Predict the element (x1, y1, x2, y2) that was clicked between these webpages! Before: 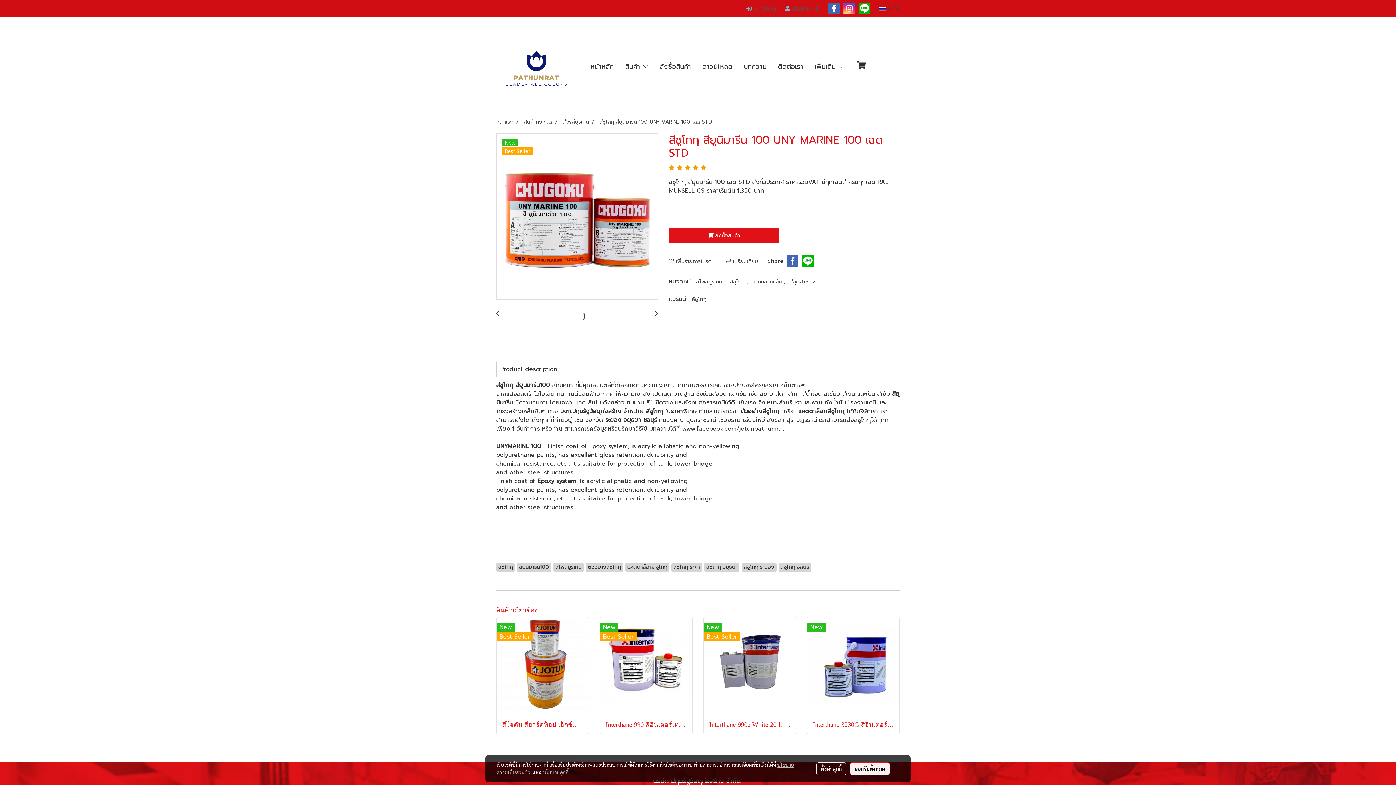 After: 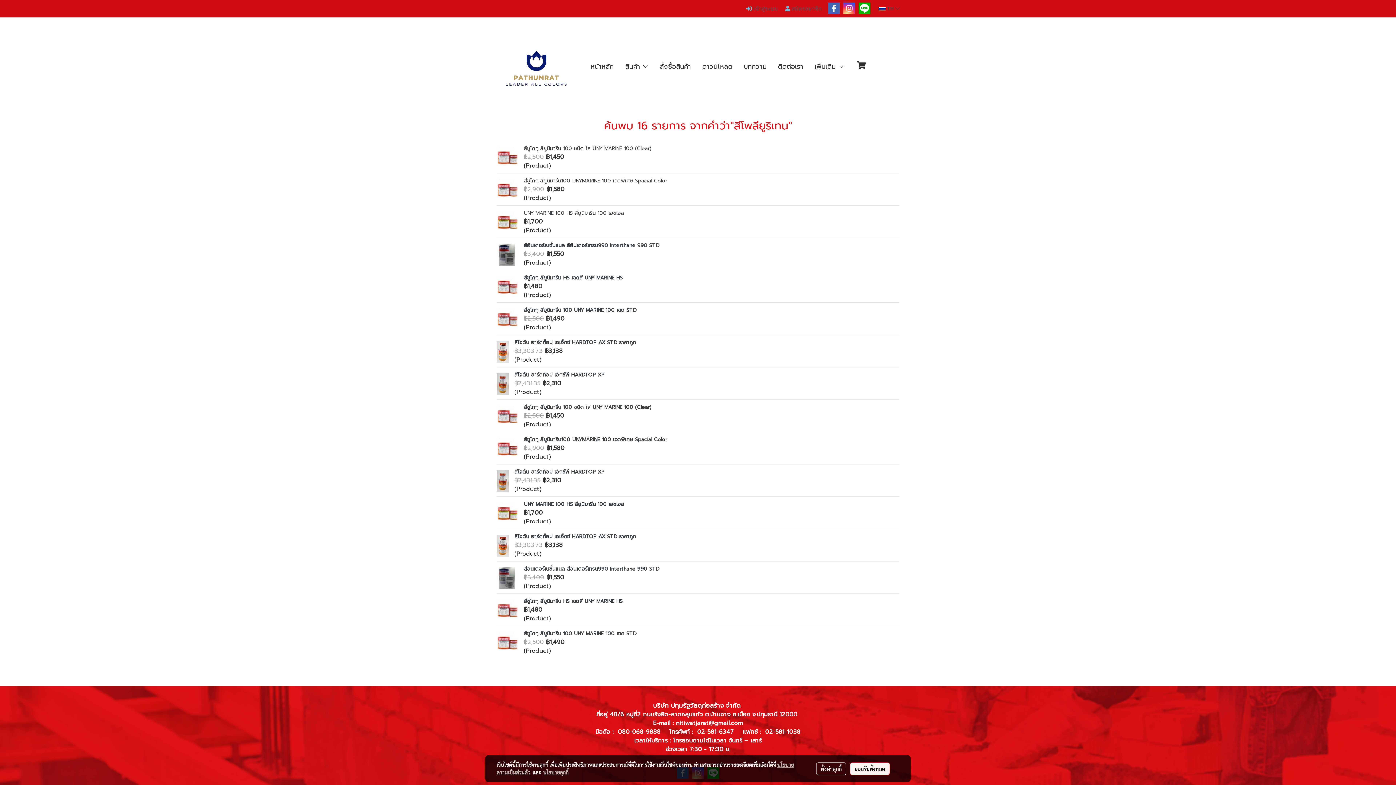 Action: label: สีโพลียูริเทน bbox: (553, 563, 583, 571)